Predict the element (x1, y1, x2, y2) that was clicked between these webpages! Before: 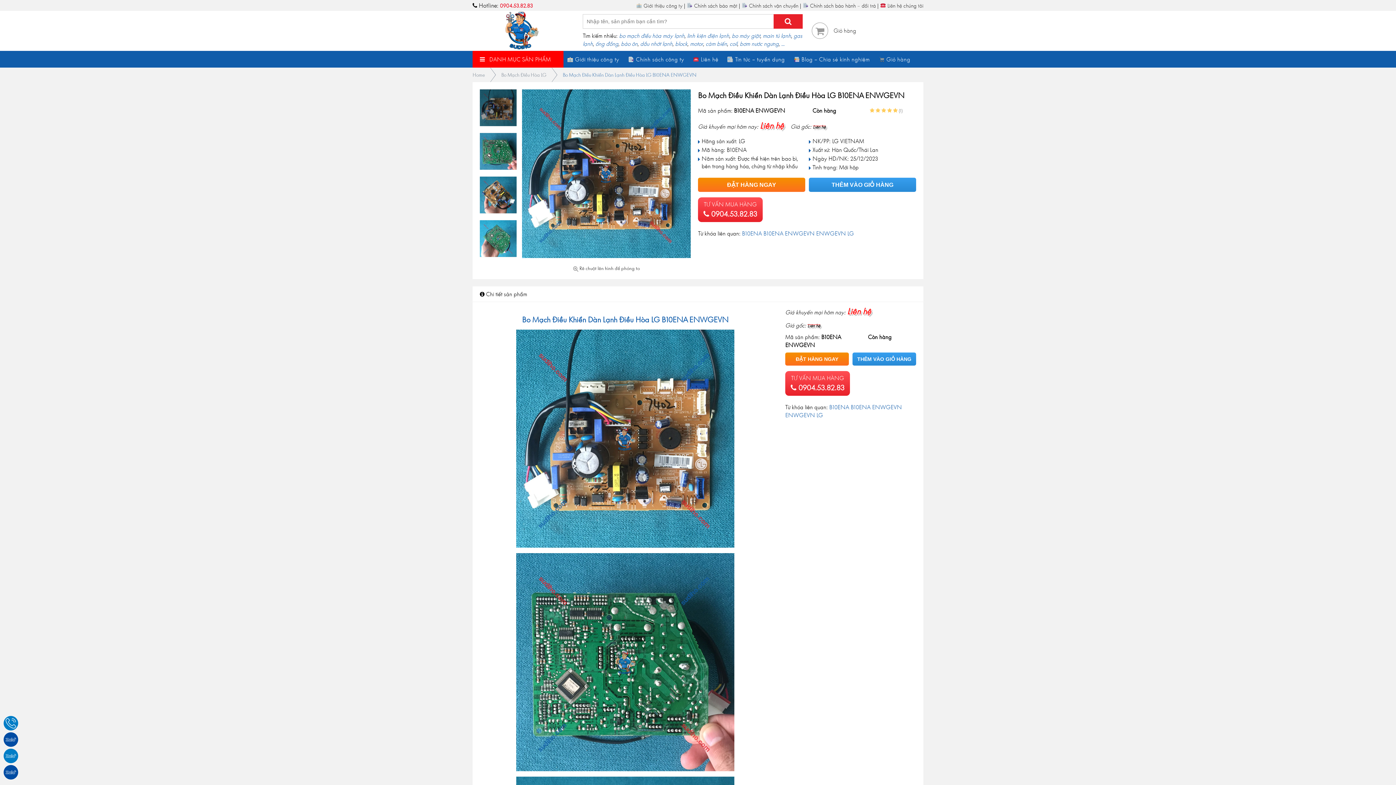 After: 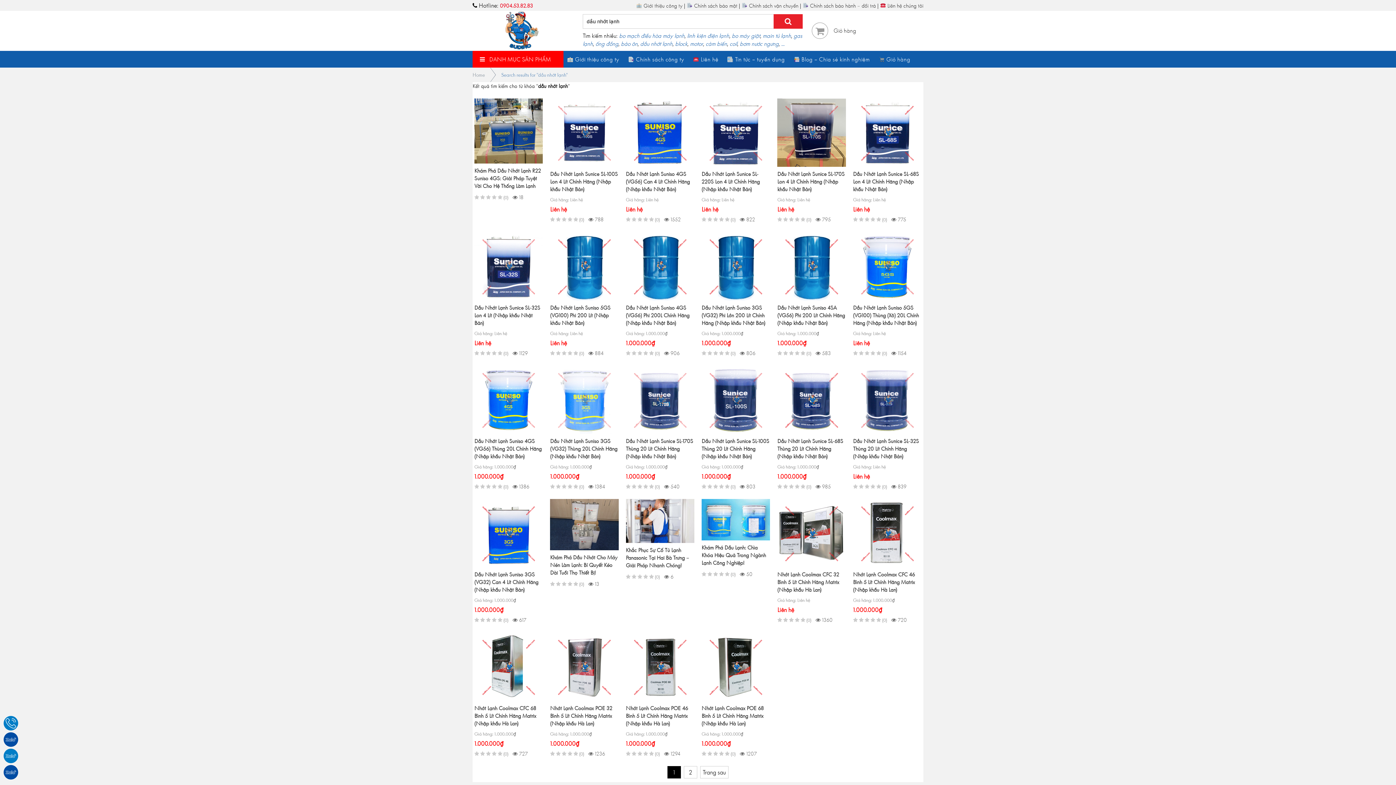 Action: label: dầu nhớt lạnh bbox: (640, 40, 672, 46)